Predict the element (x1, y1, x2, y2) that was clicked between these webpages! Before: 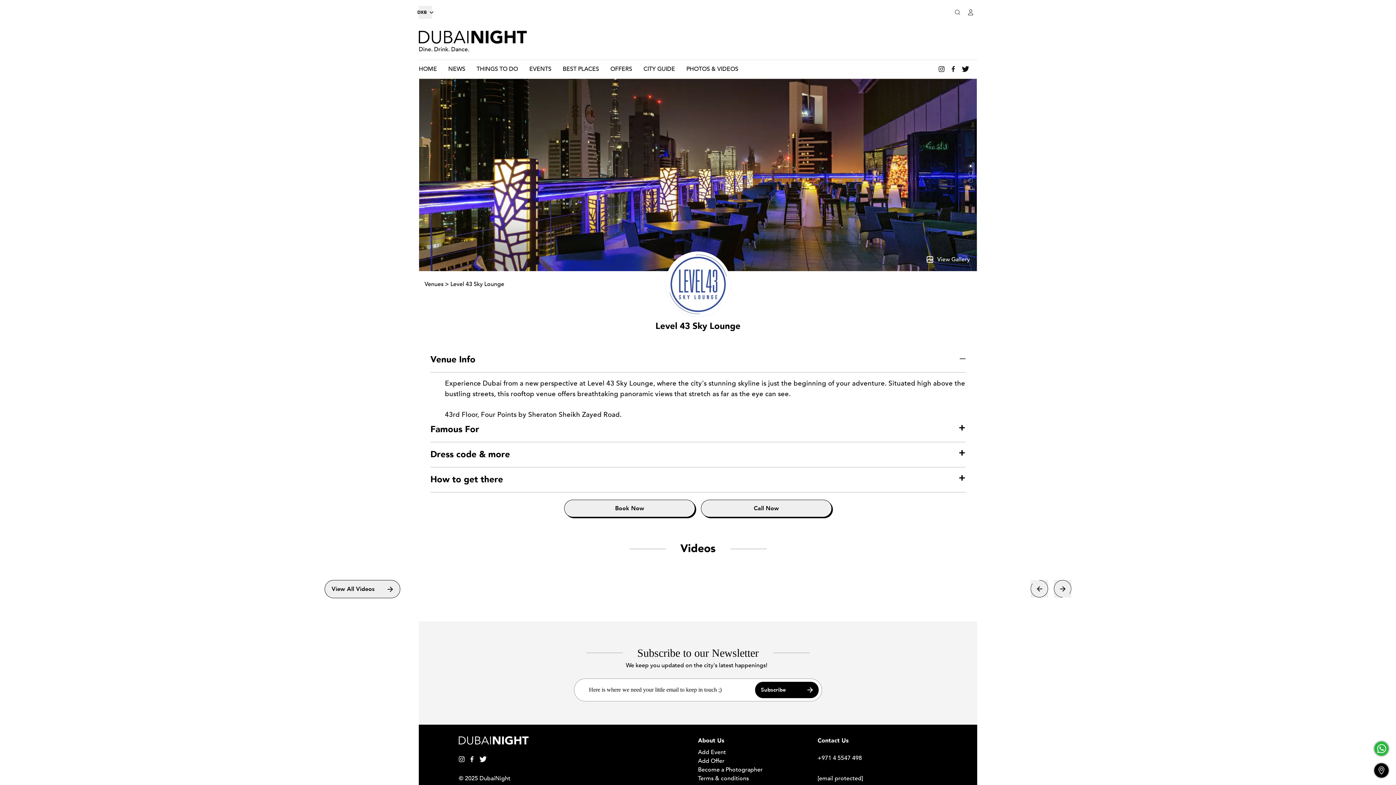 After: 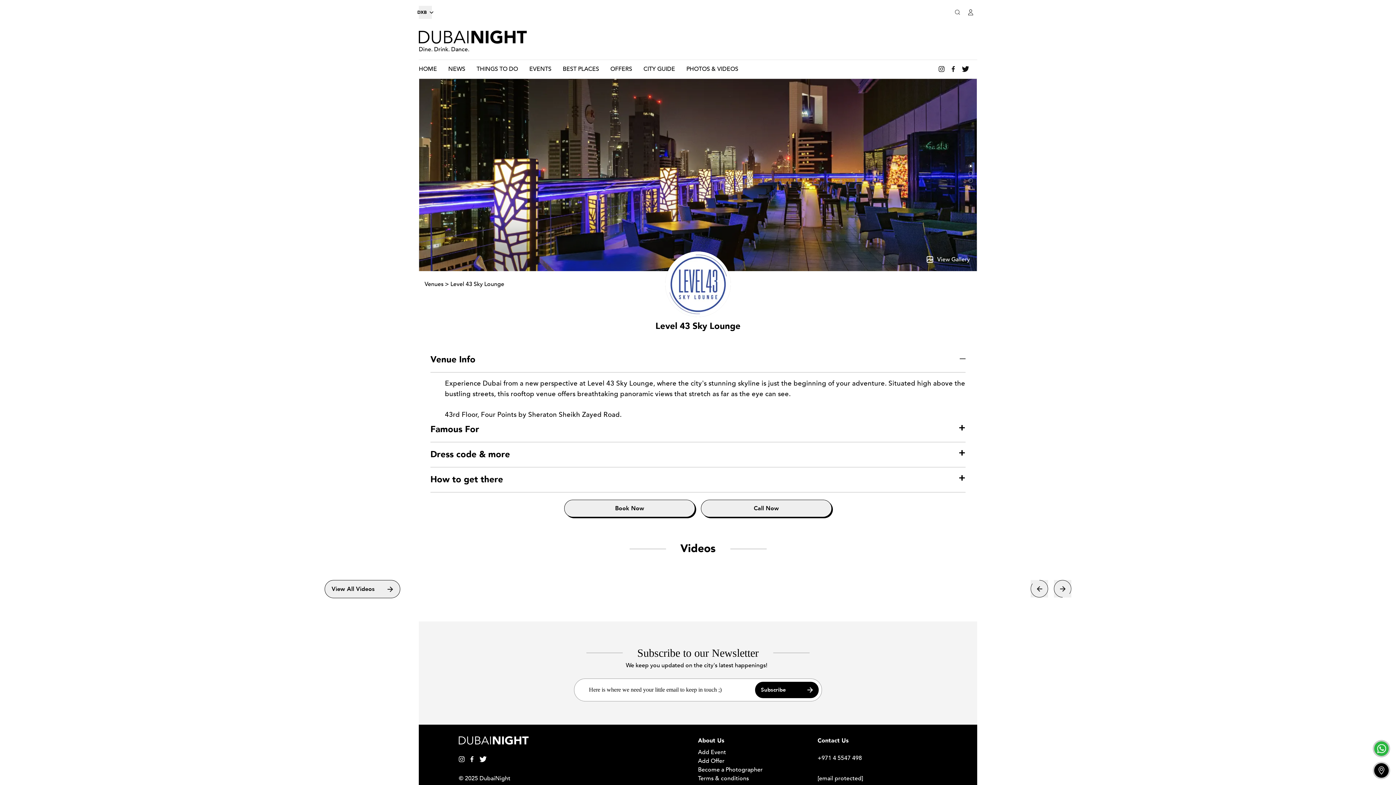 Action: bbox: (1374, 763, 1389, 778)